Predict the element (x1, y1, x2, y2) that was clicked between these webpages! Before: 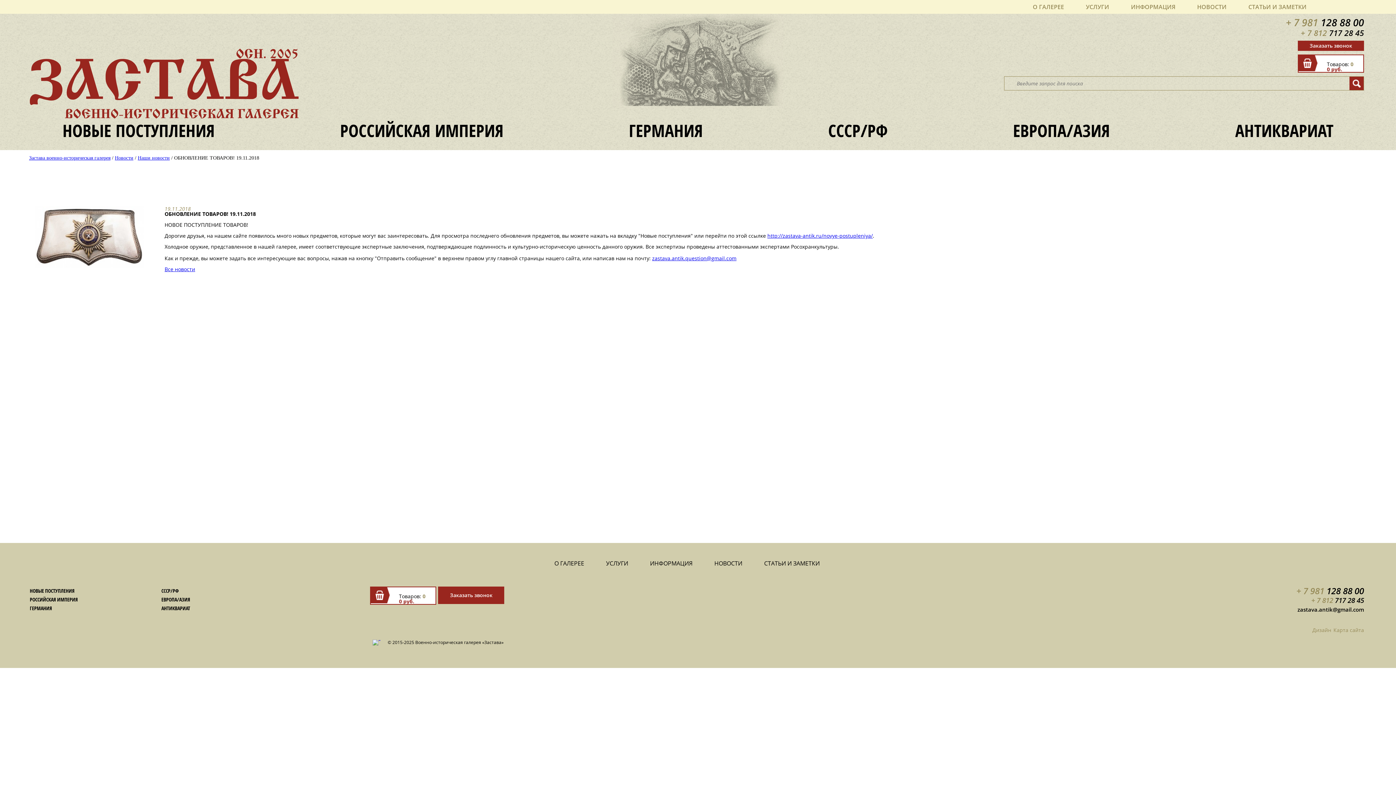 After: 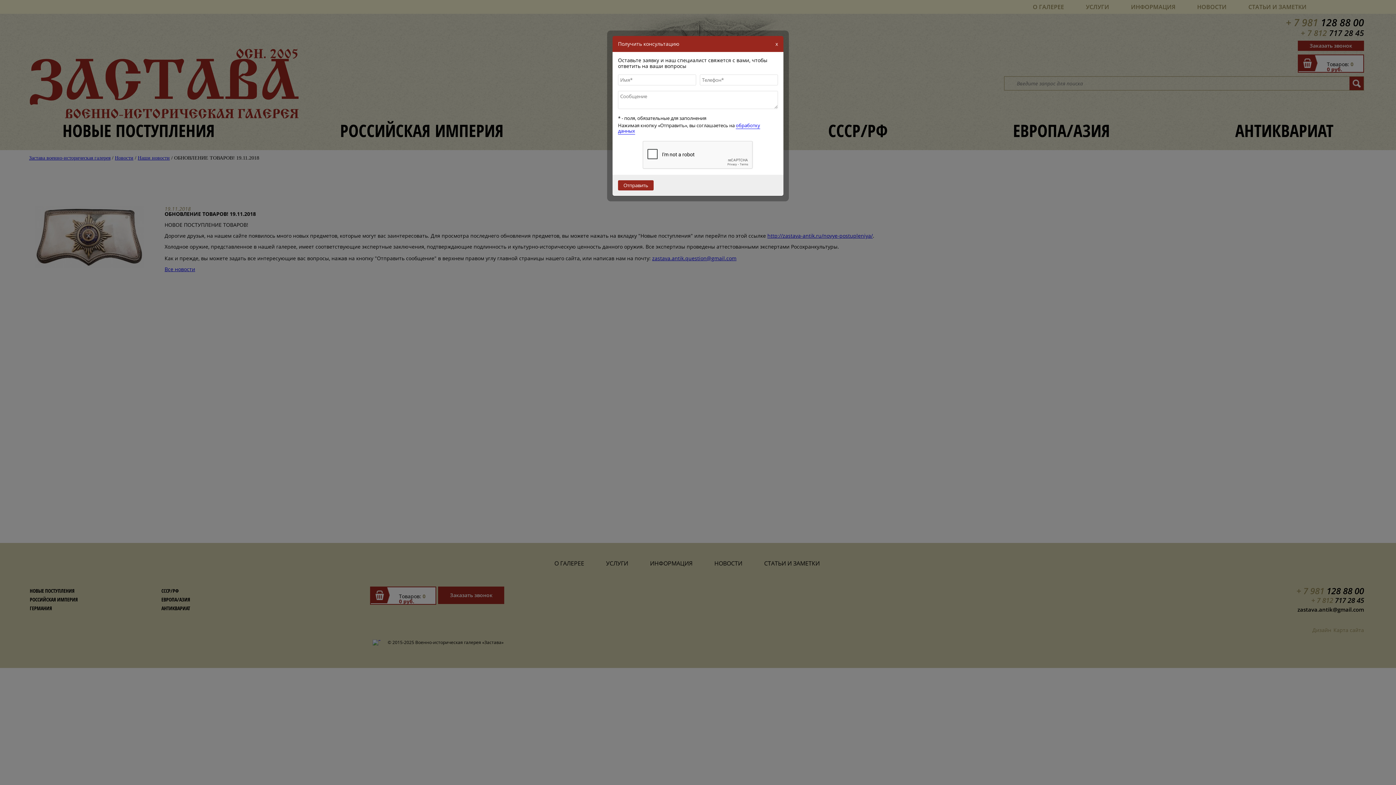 Action: label: Заказать звонок bbox: (450, 591, 492, 598)